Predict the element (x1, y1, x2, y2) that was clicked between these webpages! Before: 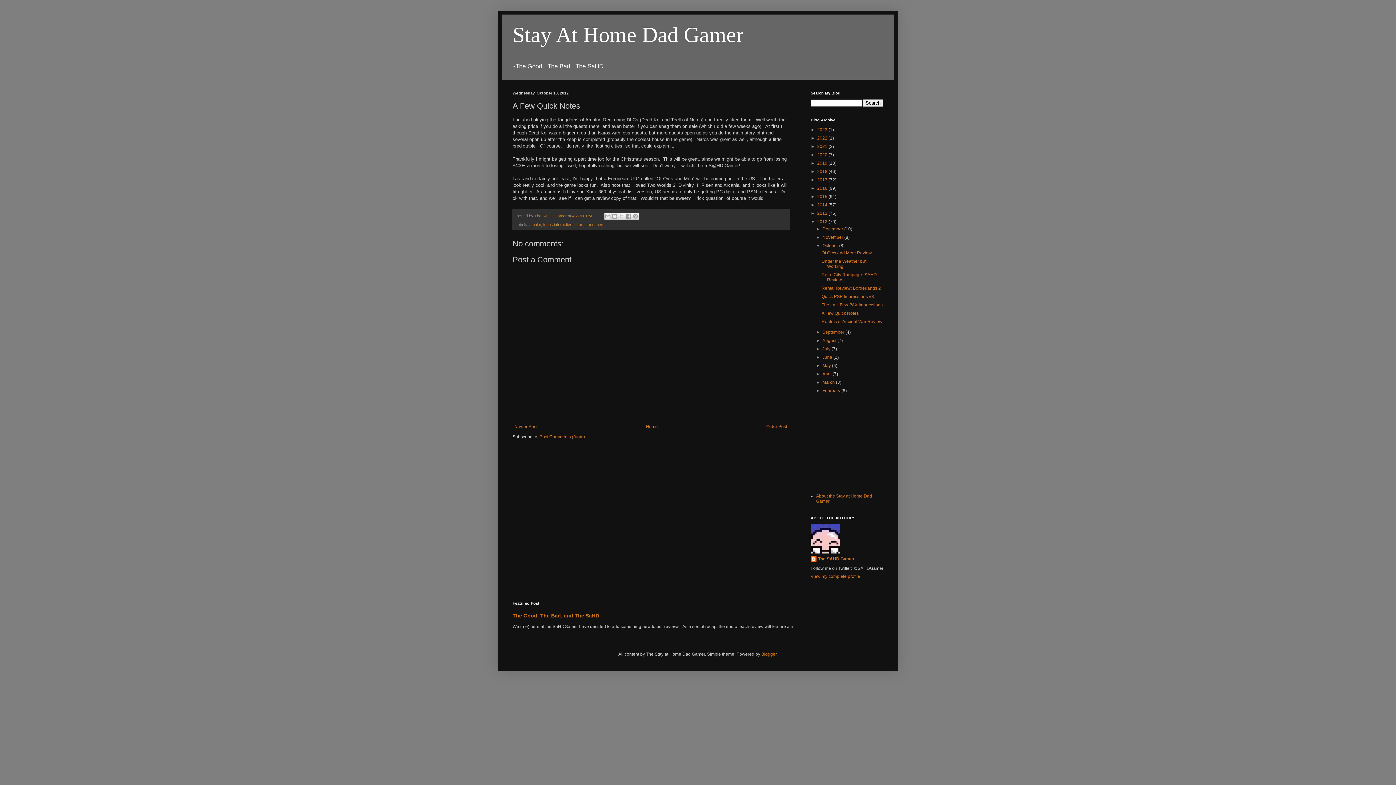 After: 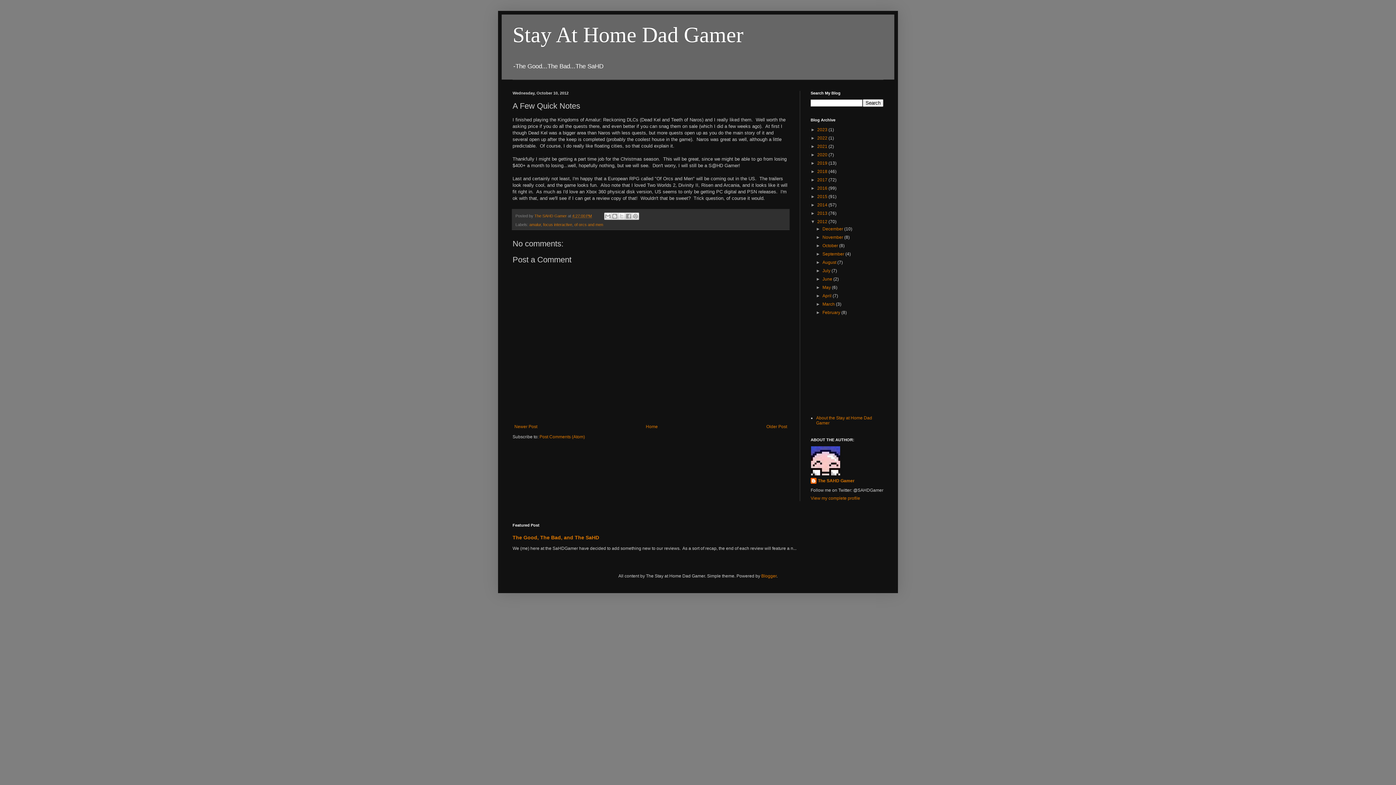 Action: bbox: (816, 243, 822, 248) label: ▼  